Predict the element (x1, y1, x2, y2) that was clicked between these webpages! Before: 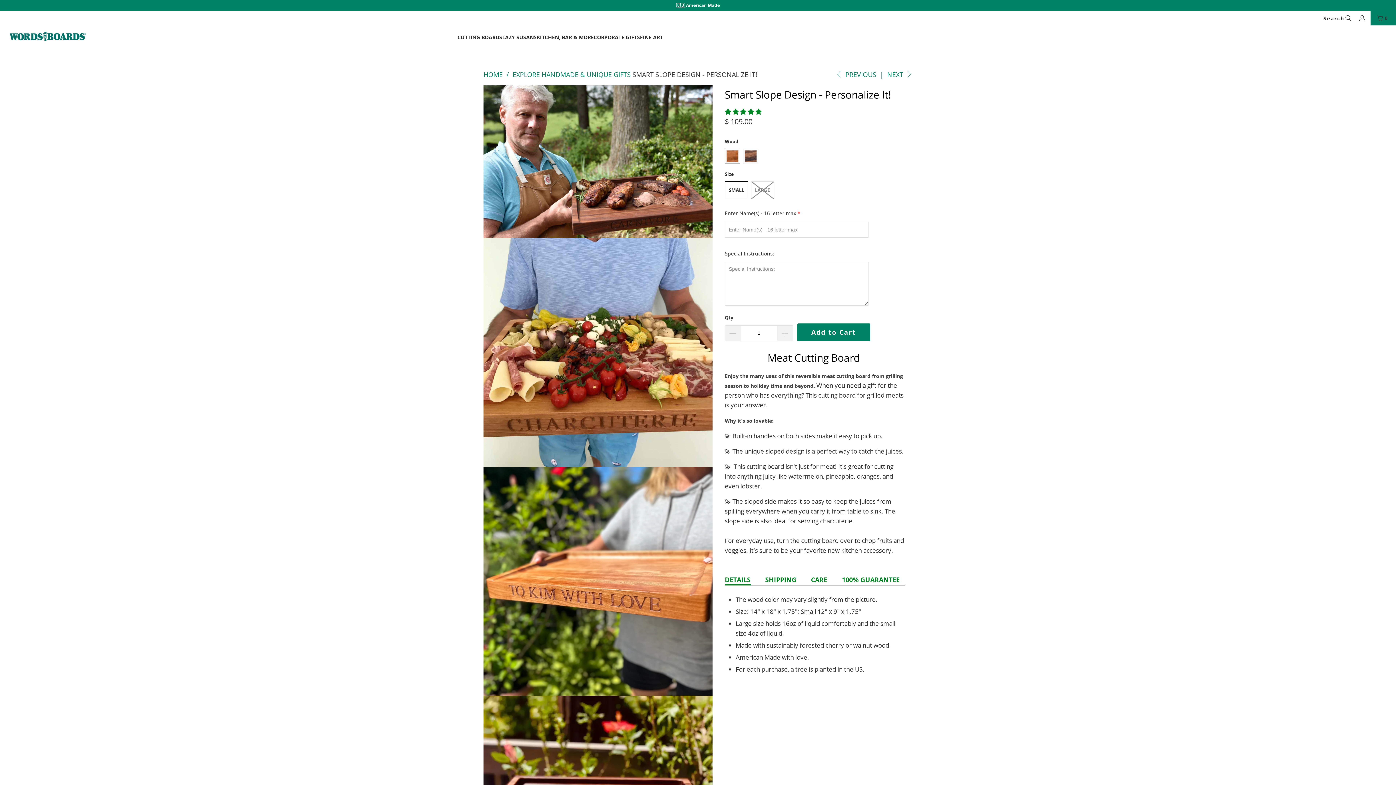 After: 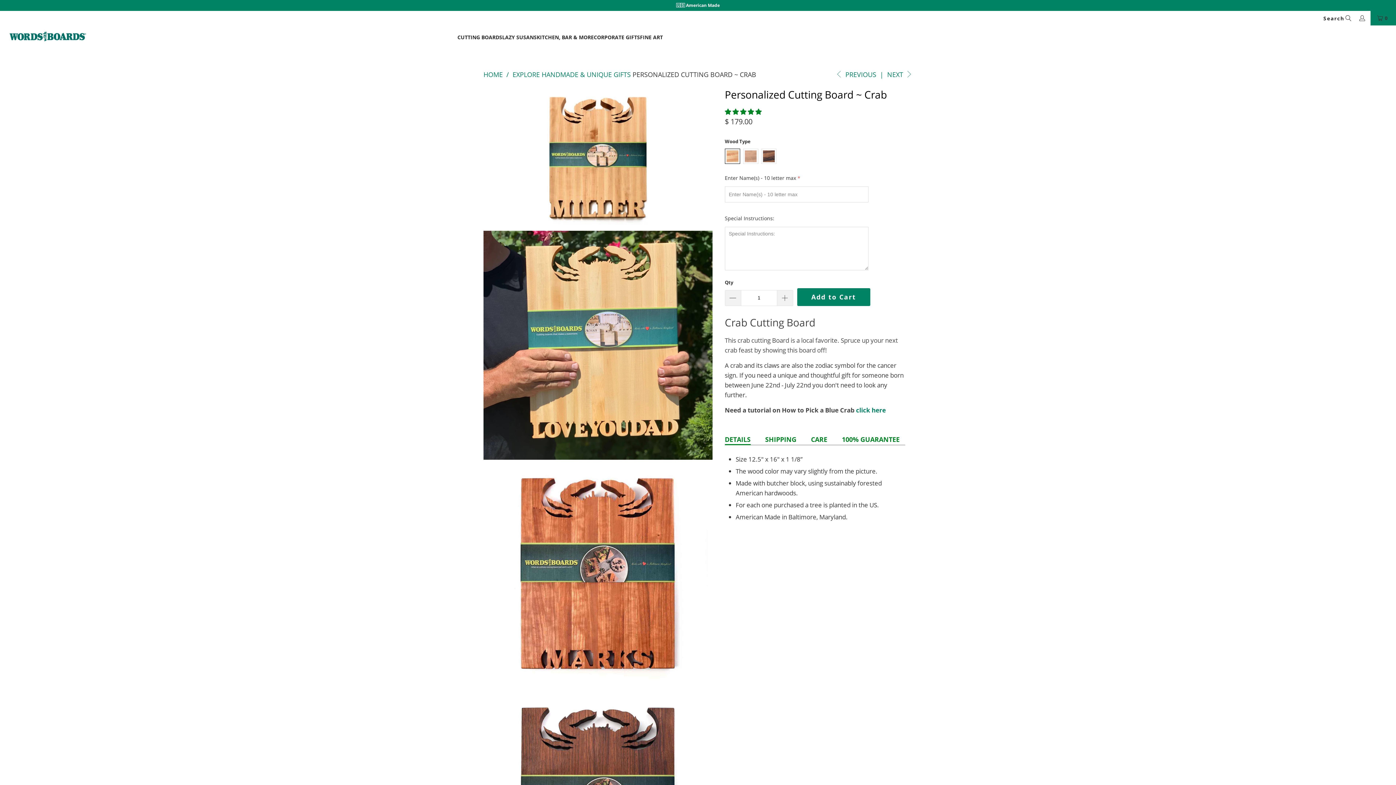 Action: label: NEXT  bbox: (887, 70, 912, 78)